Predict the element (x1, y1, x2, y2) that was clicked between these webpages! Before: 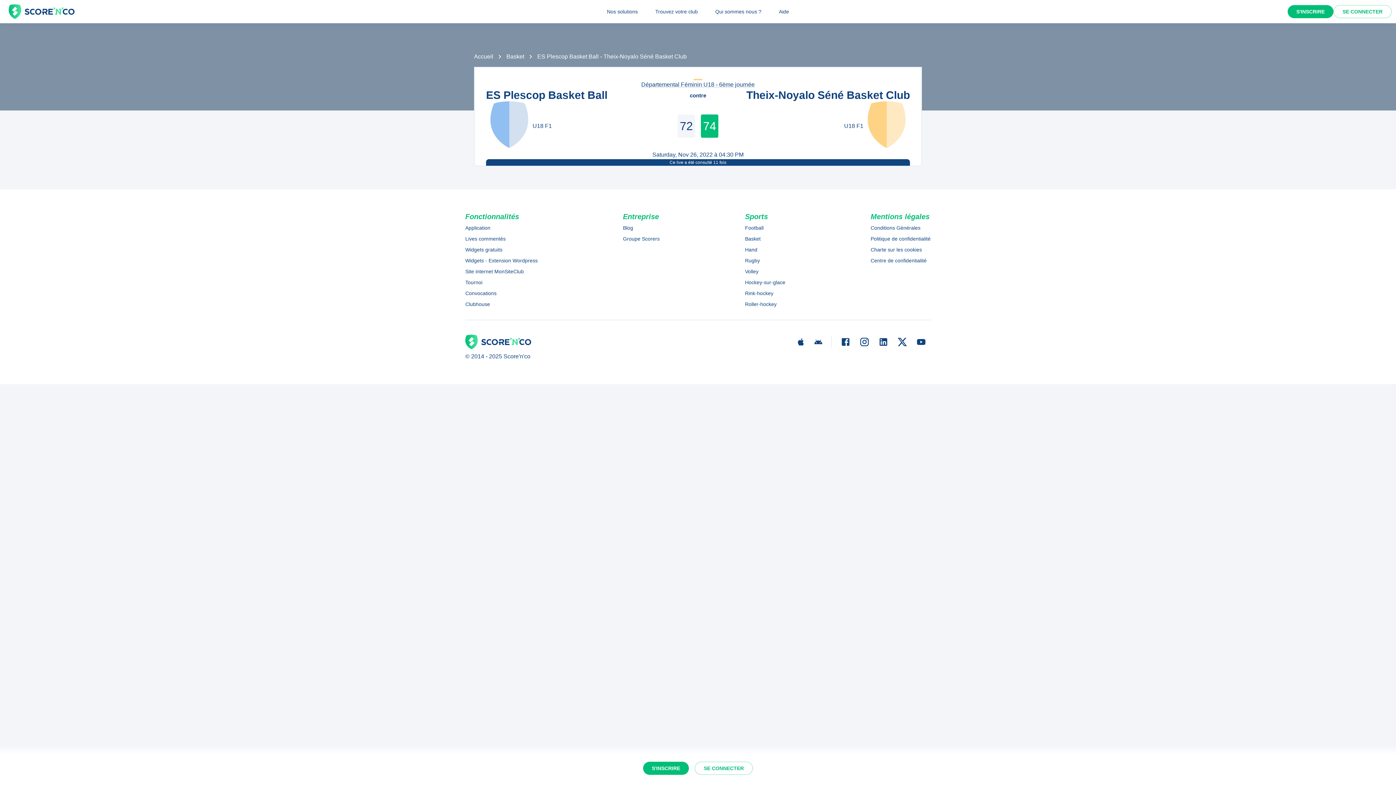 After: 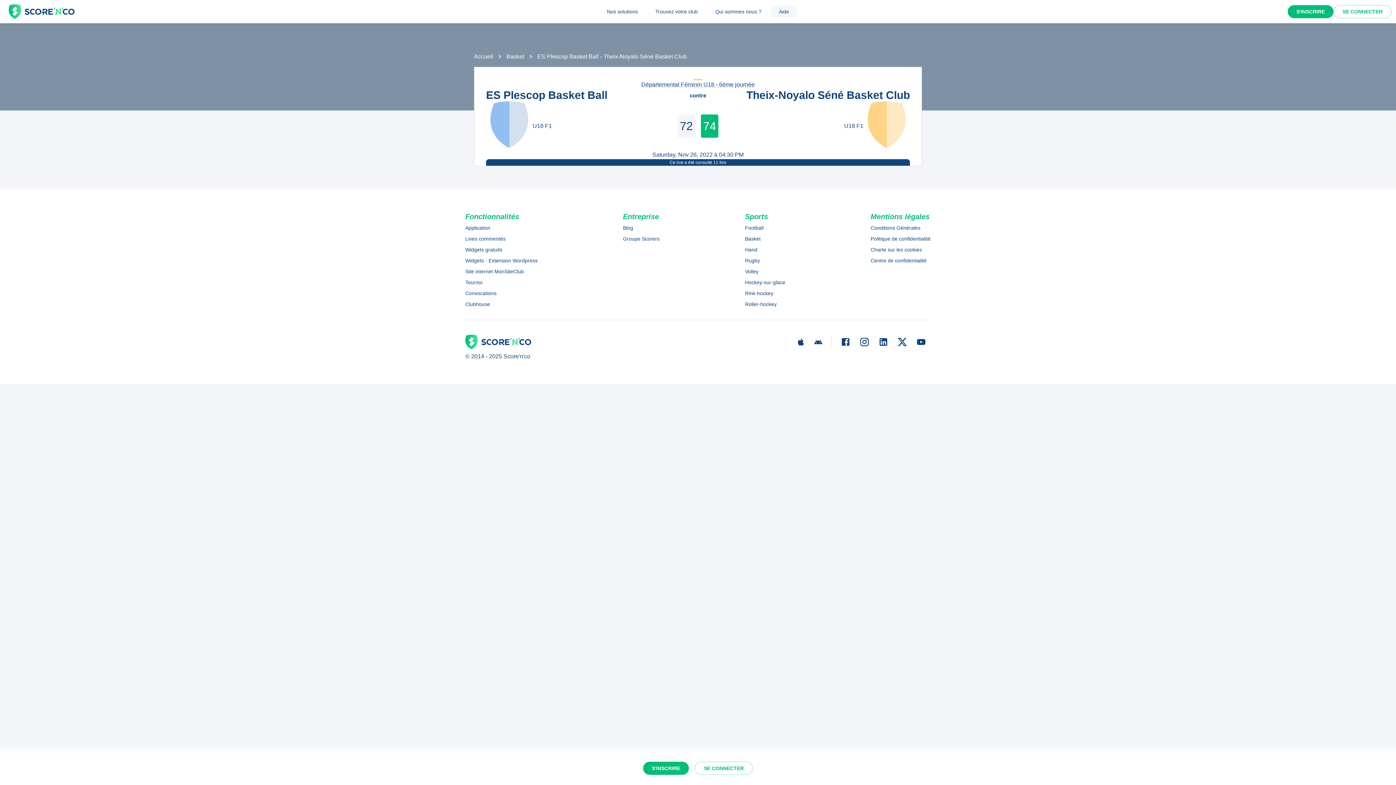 Action: bbox: (770, 5, 798, 18) label: Aide